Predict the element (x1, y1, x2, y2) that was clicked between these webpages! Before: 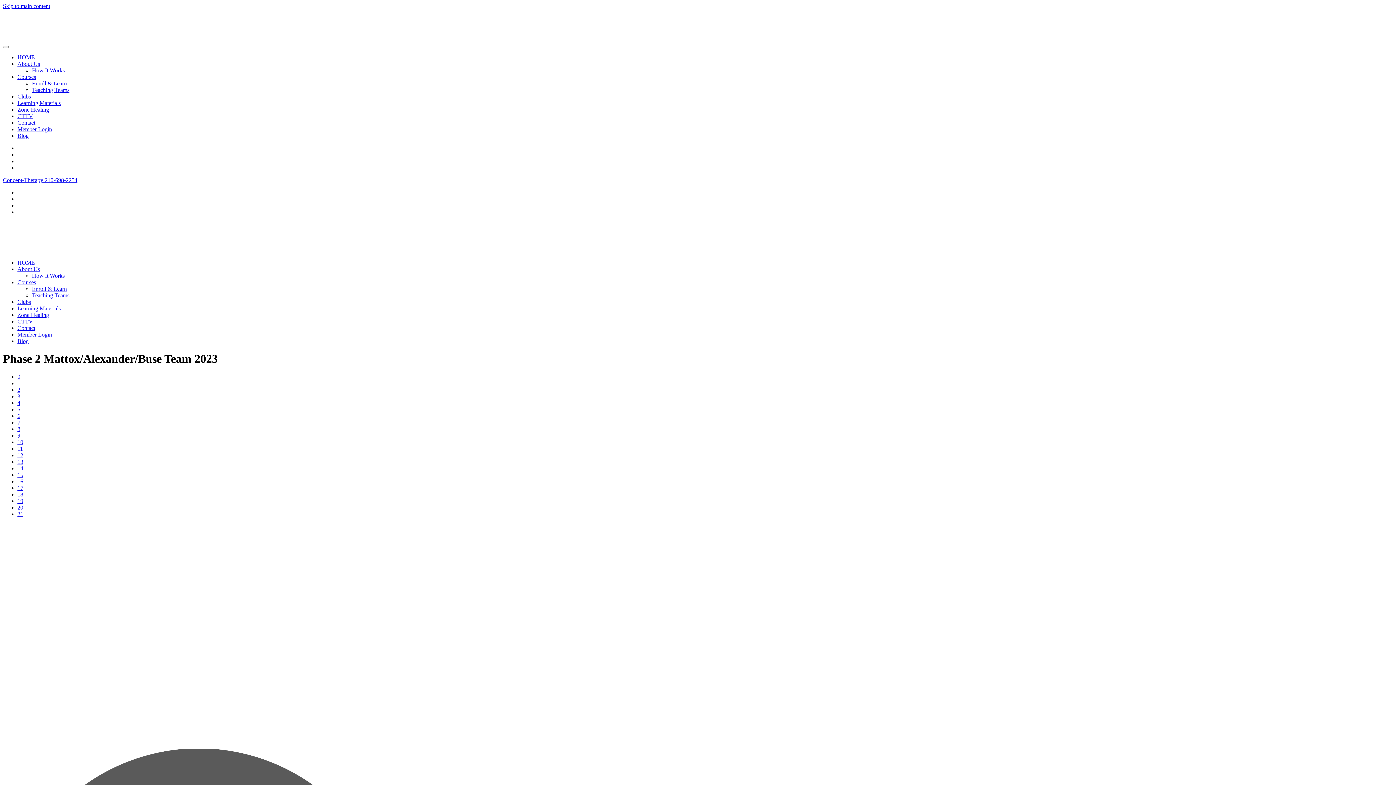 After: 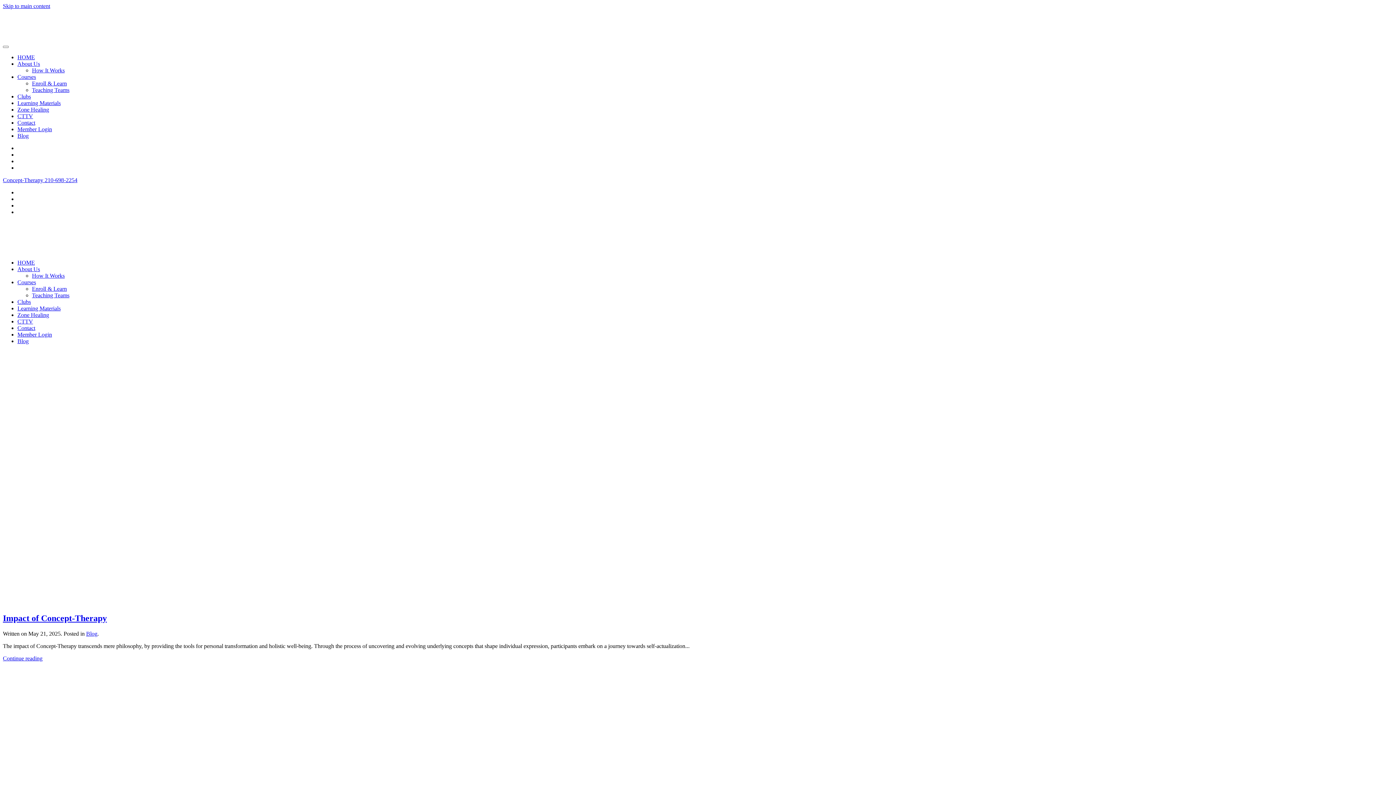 Action: label: Blog bbox: (17, 338, 28, 344)